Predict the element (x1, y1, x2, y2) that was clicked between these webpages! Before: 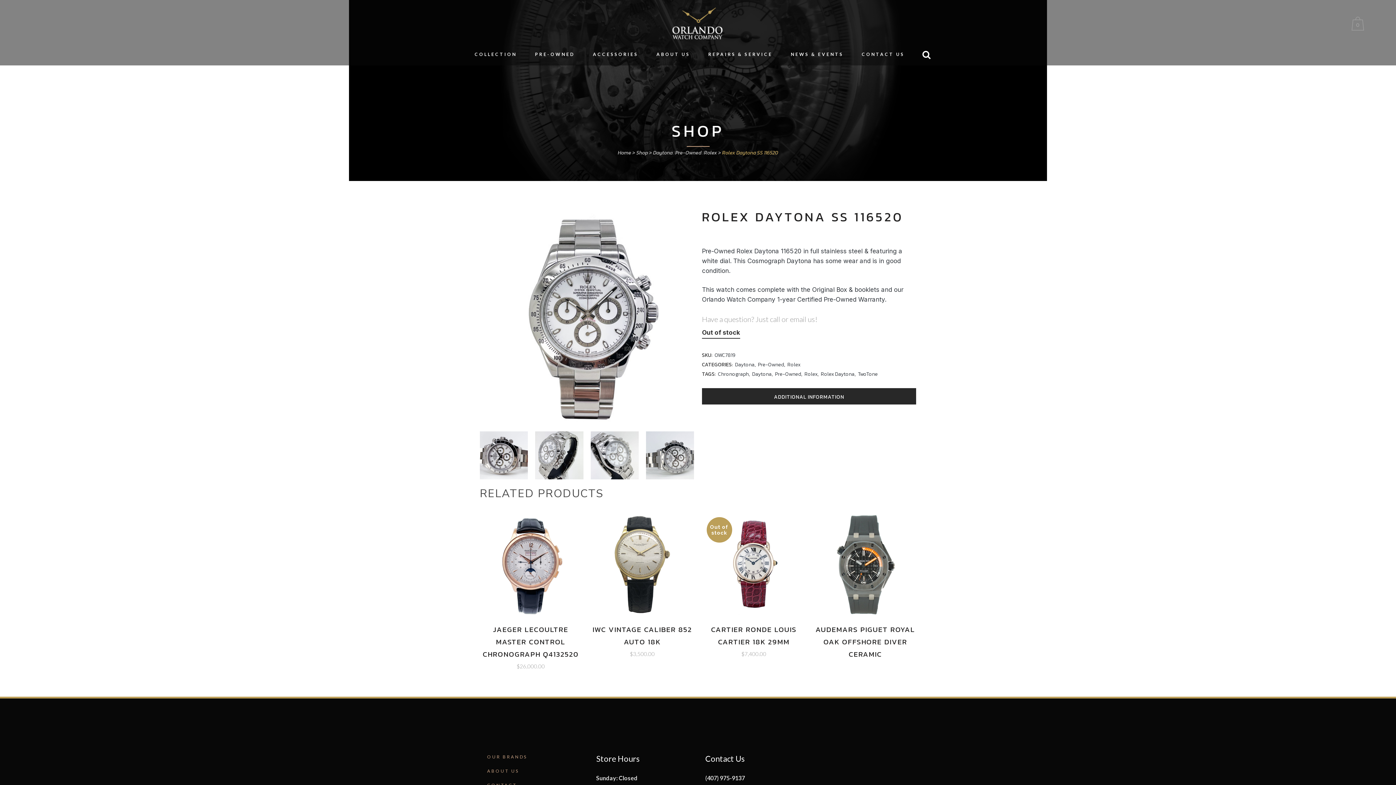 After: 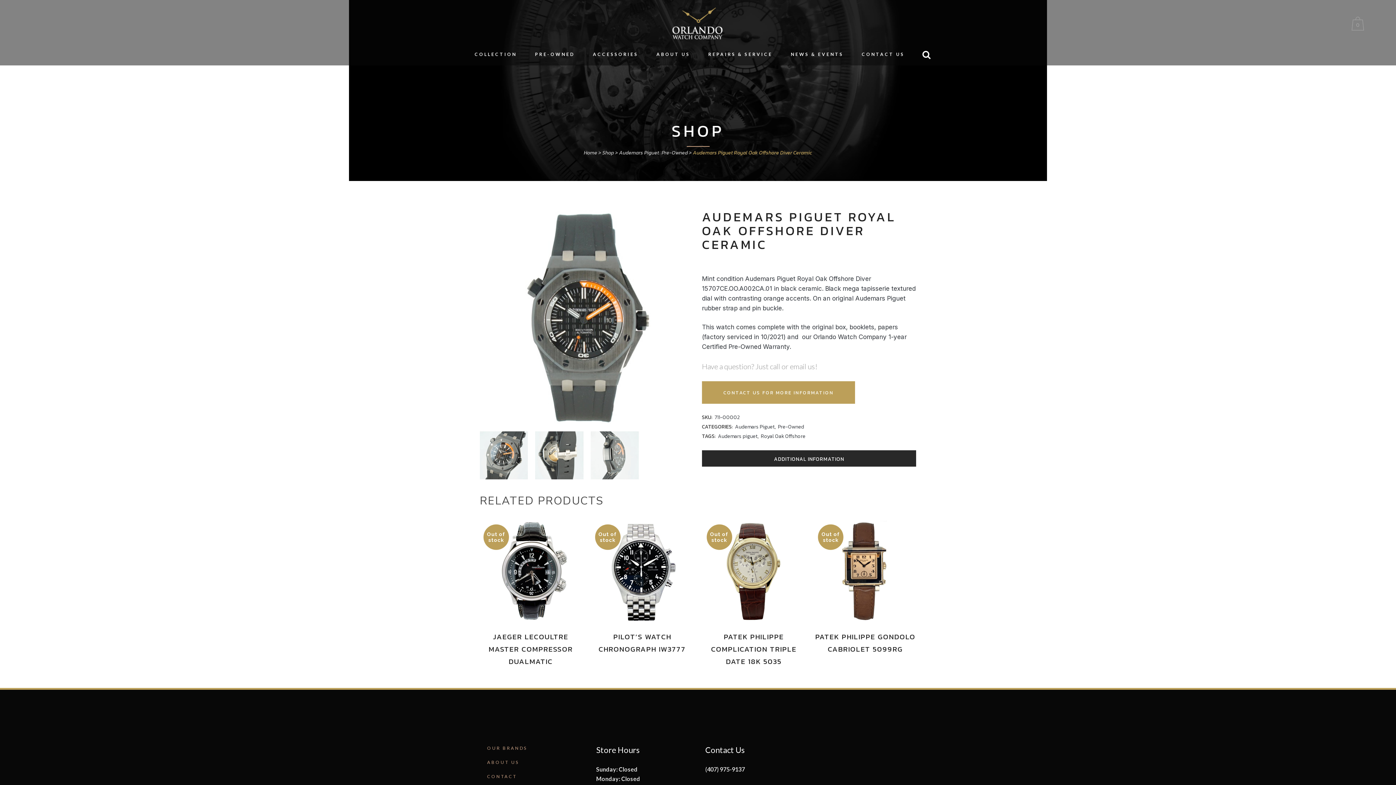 Action: label: AUDEMARS PIGUET ROYAL OAK OFFSHORE DIVER CERAMIC bbox: (814, 615, 916, 660)